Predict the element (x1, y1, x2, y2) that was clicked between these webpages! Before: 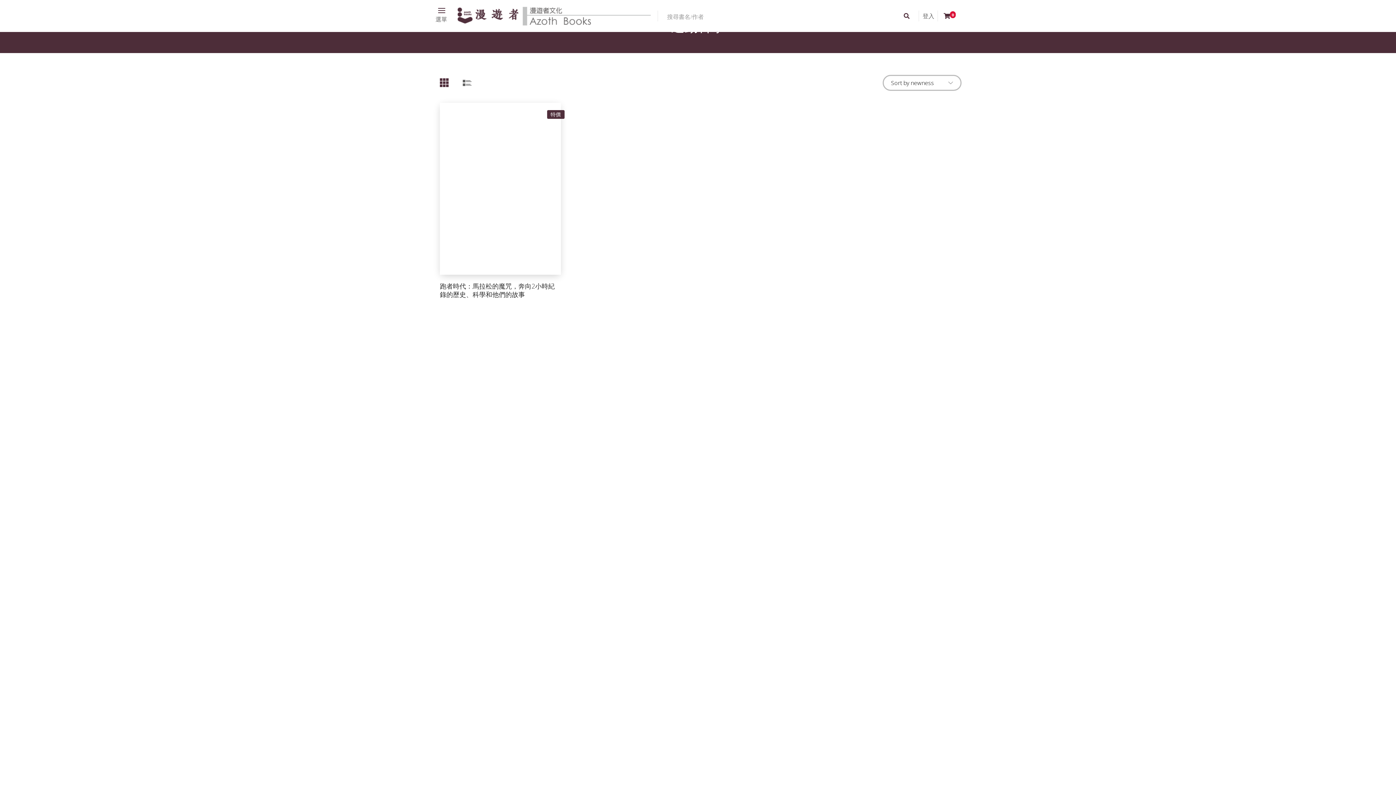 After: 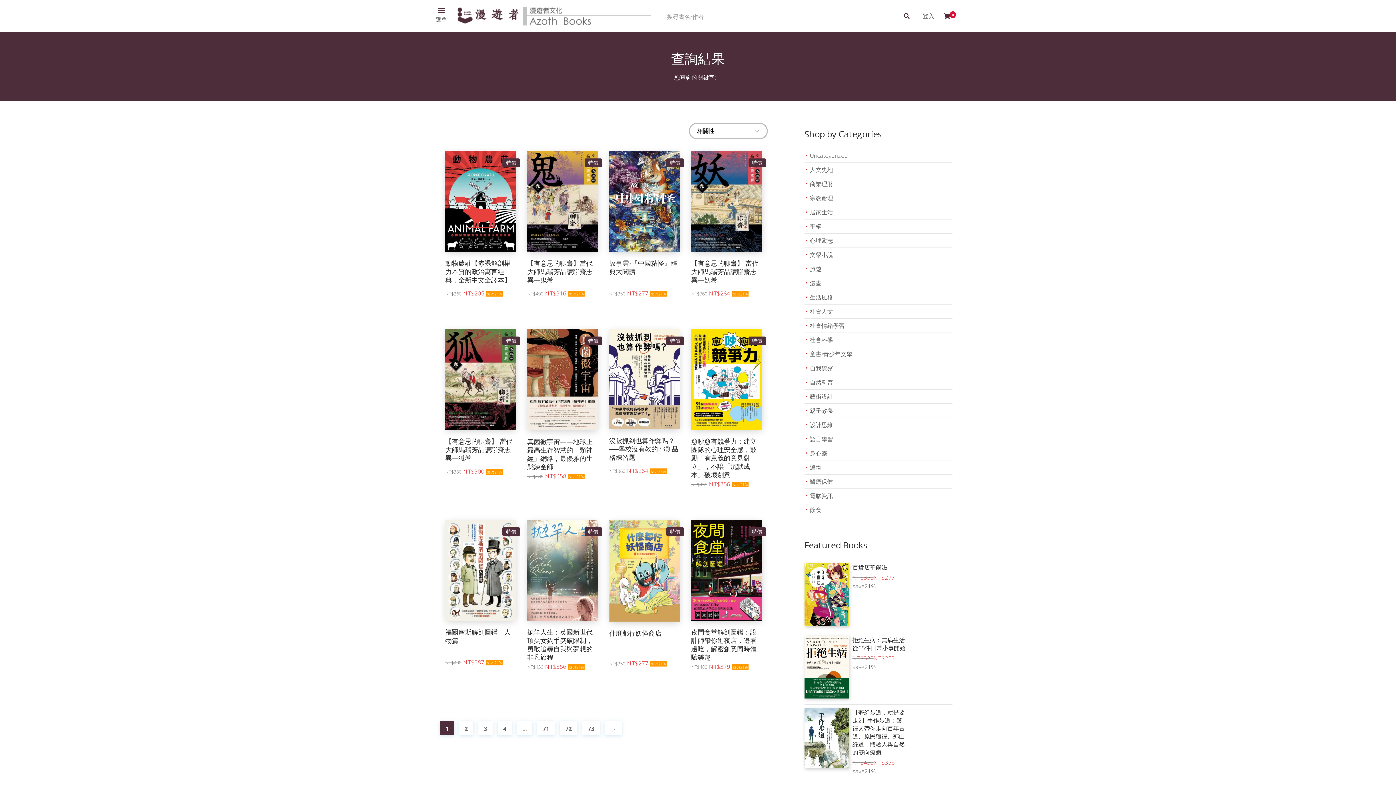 Action: bbox: (901, 11, 912, 20)